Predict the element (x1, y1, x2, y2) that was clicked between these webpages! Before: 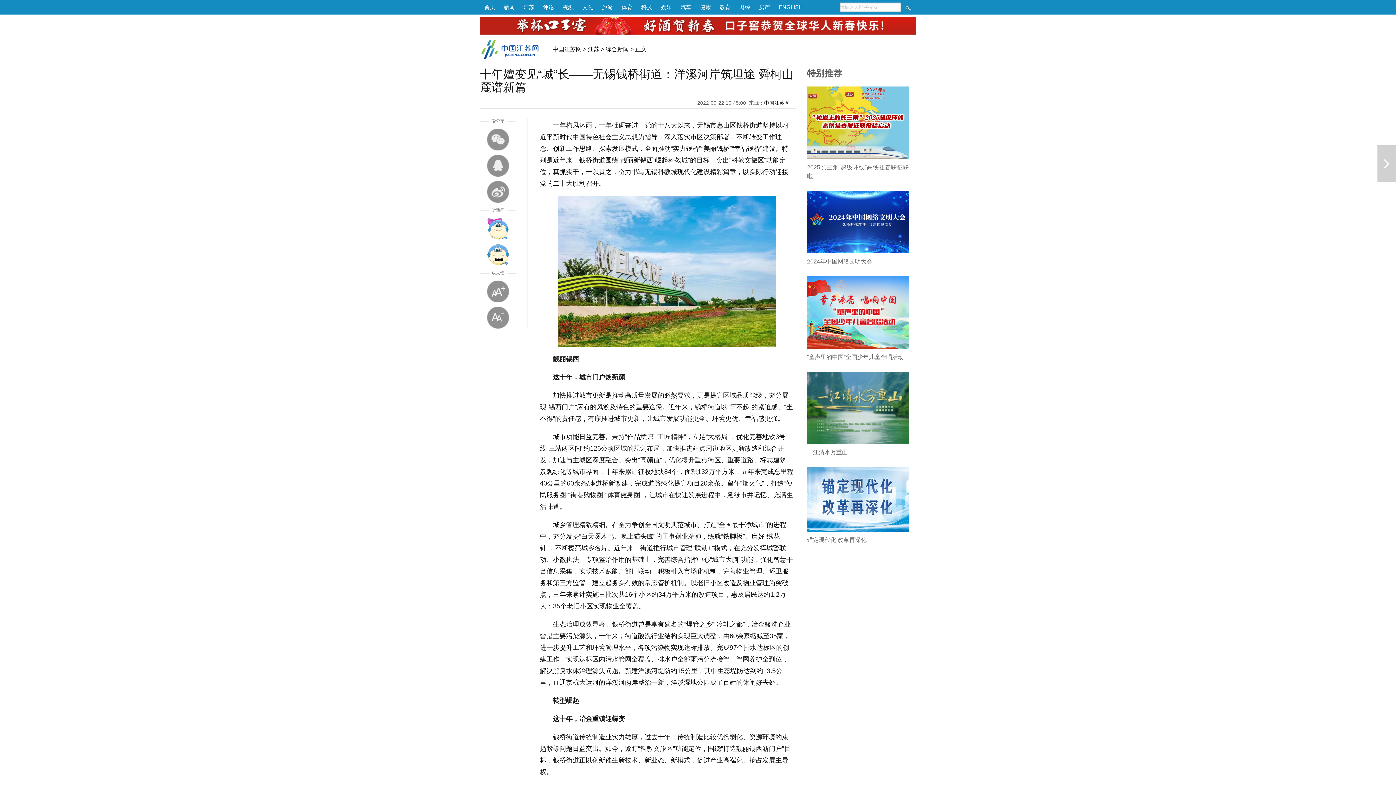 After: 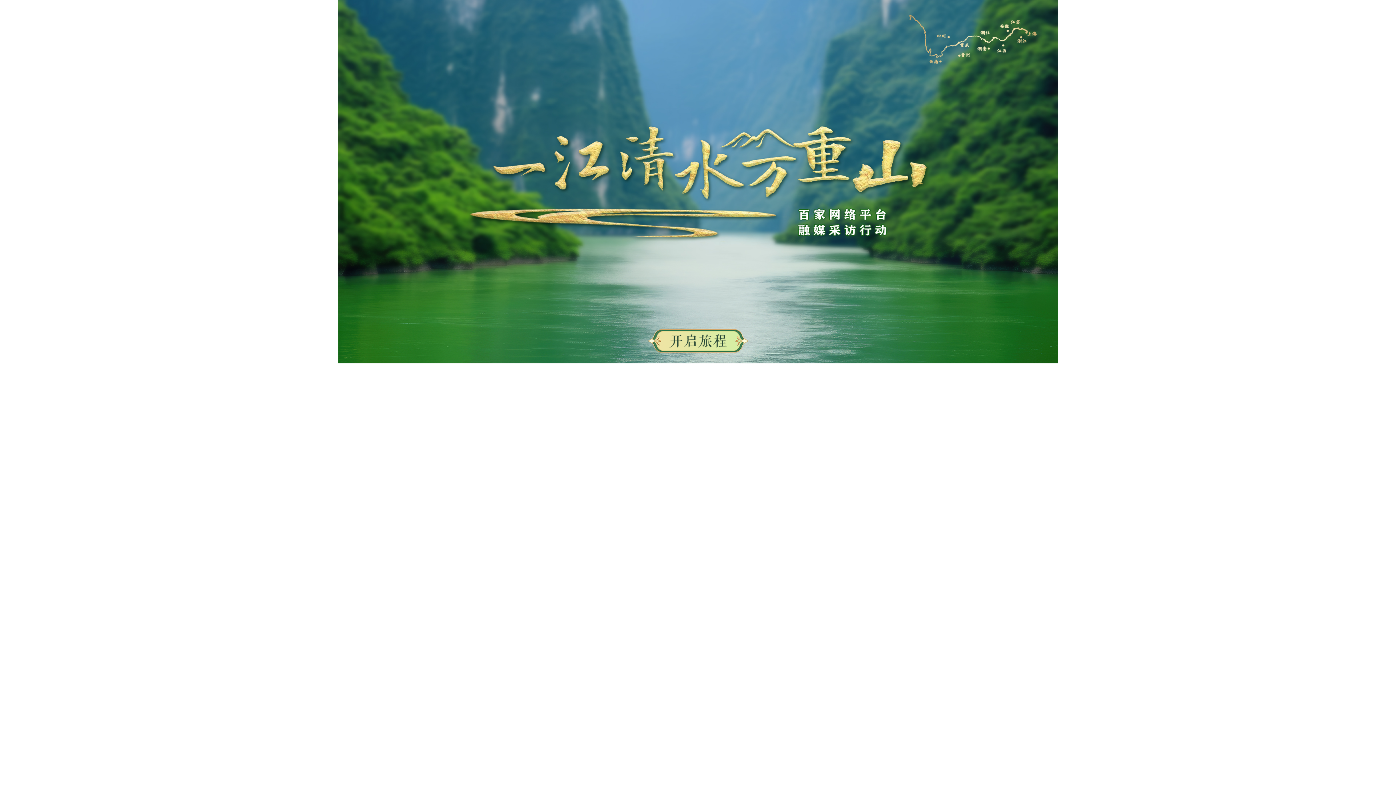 Action: bbox: (807, 440, 909, 445)